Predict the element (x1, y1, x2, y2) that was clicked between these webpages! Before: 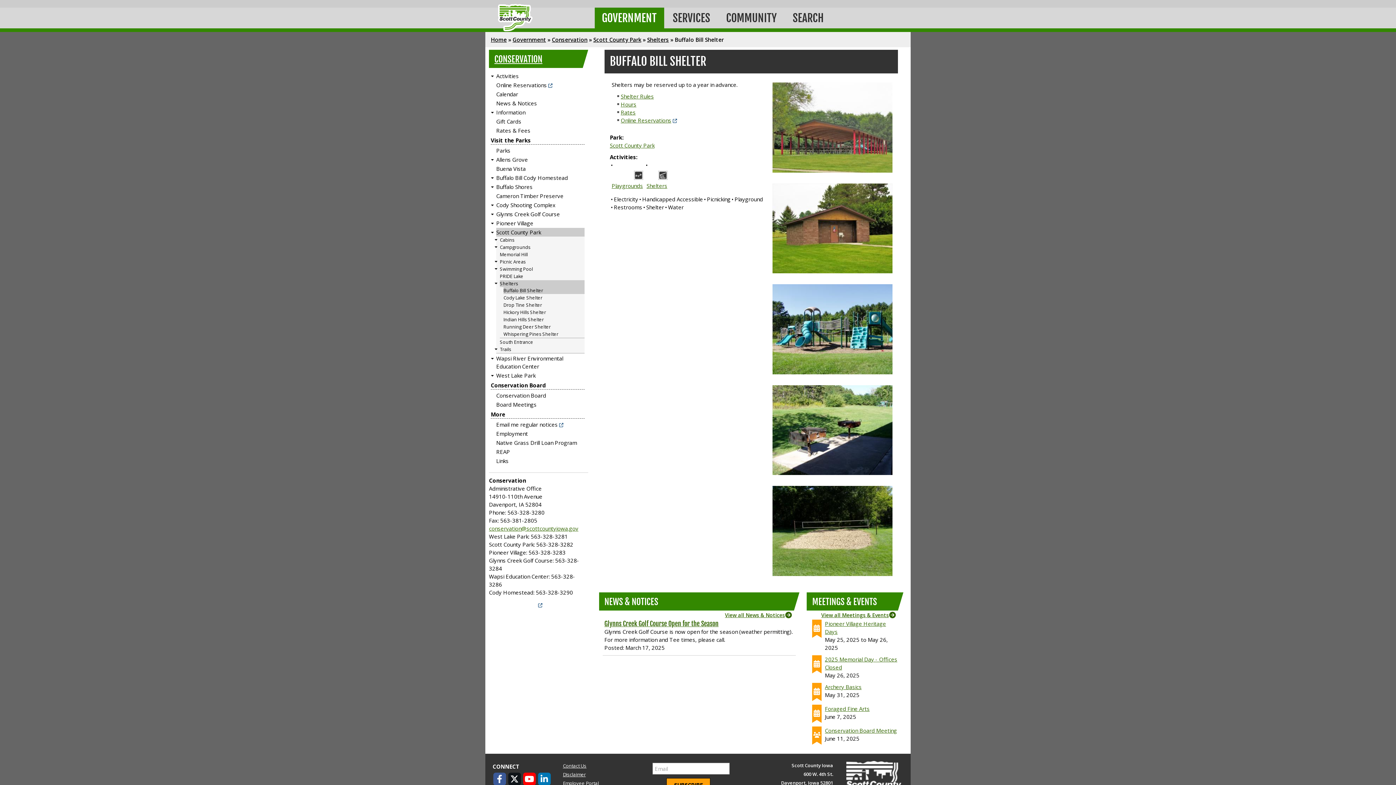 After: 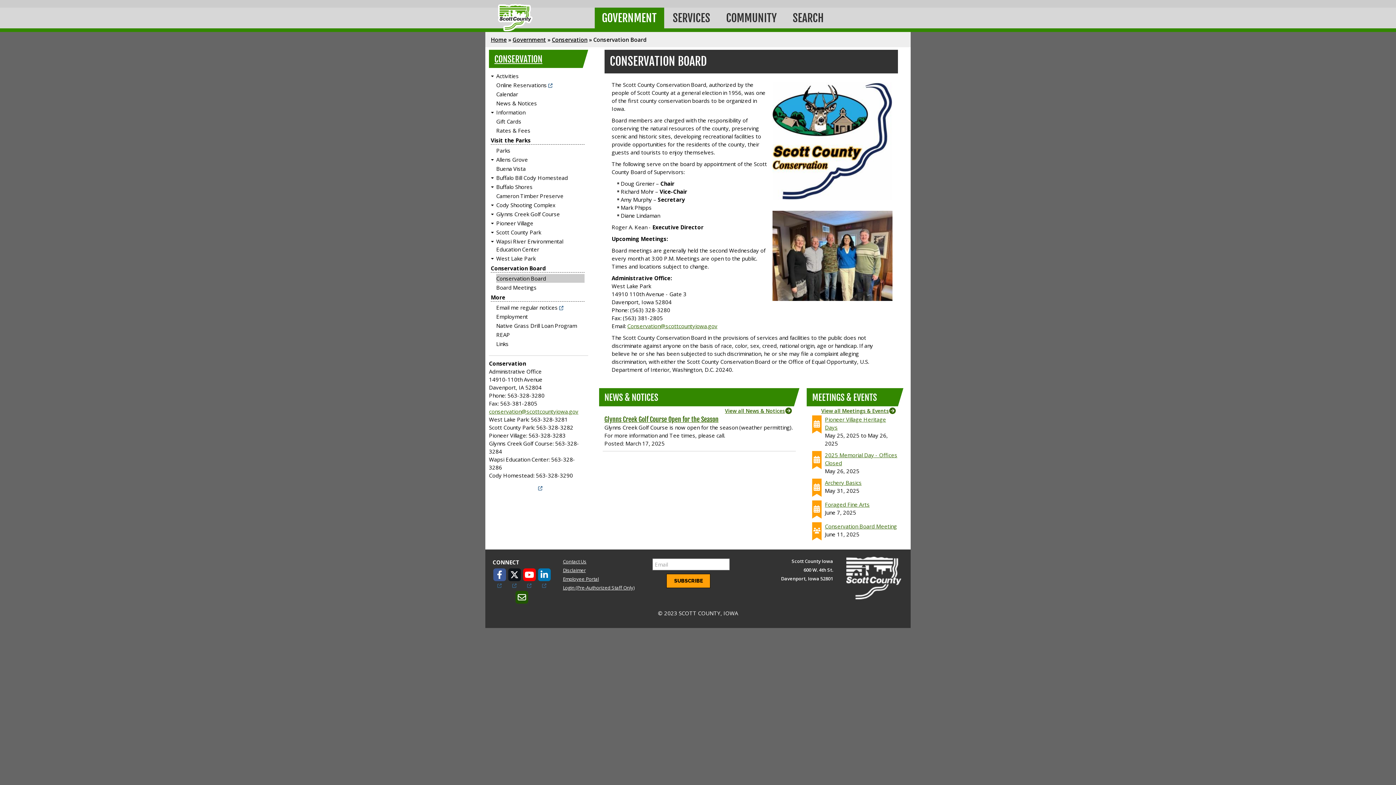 Action: label: Conservation Board bbox: (496, 392, 546, 399)